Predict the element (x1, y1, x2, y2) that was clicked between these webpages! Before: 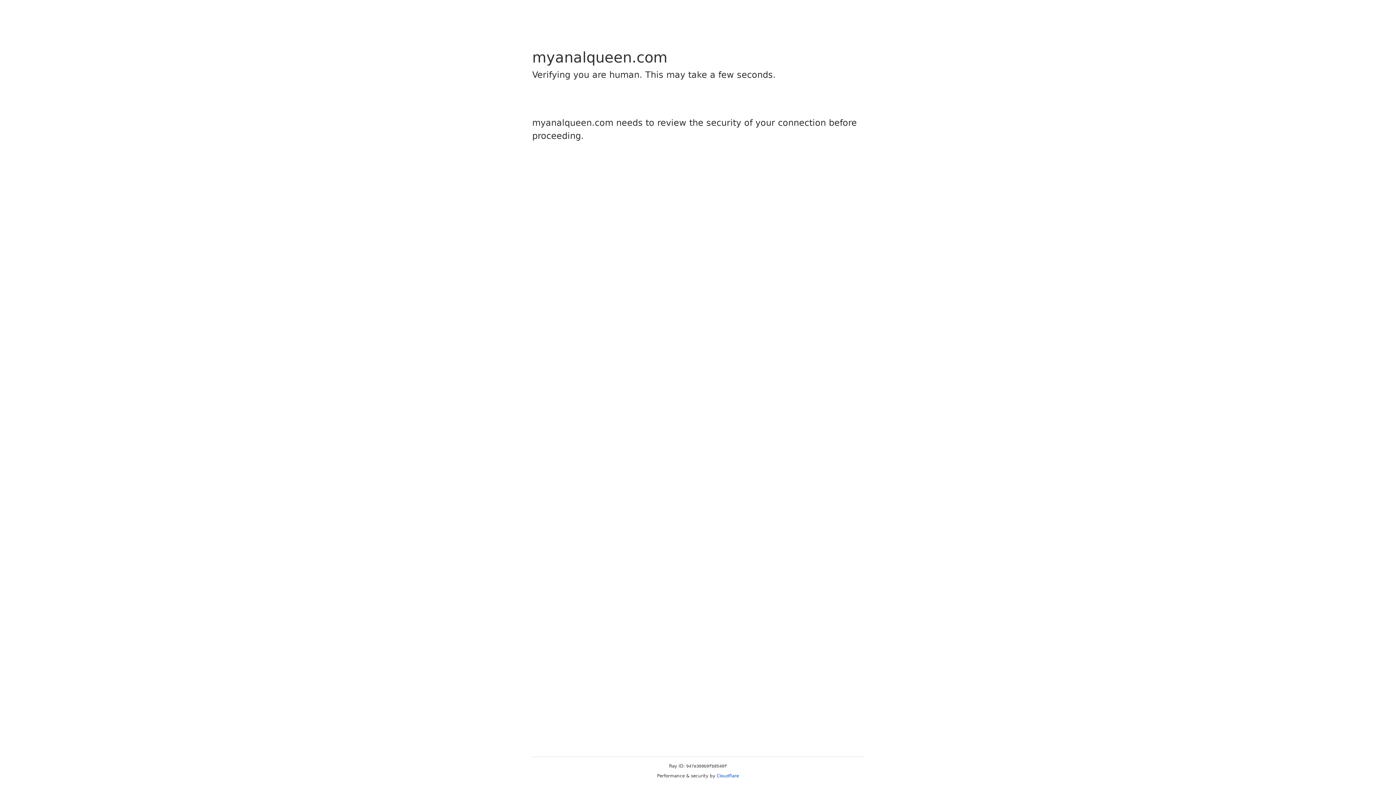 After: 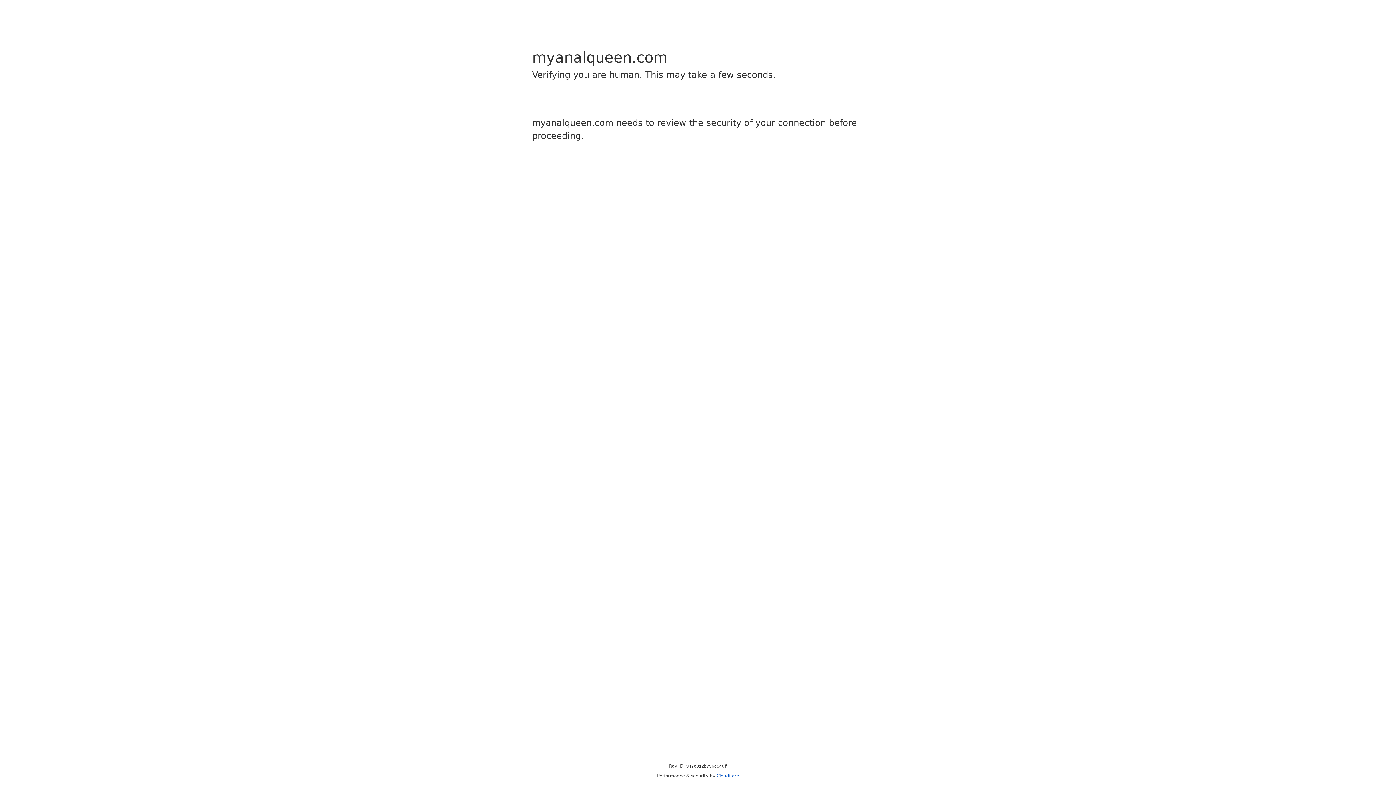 Action: label: Cloudflare bbox: (716, 773, 739, 778)